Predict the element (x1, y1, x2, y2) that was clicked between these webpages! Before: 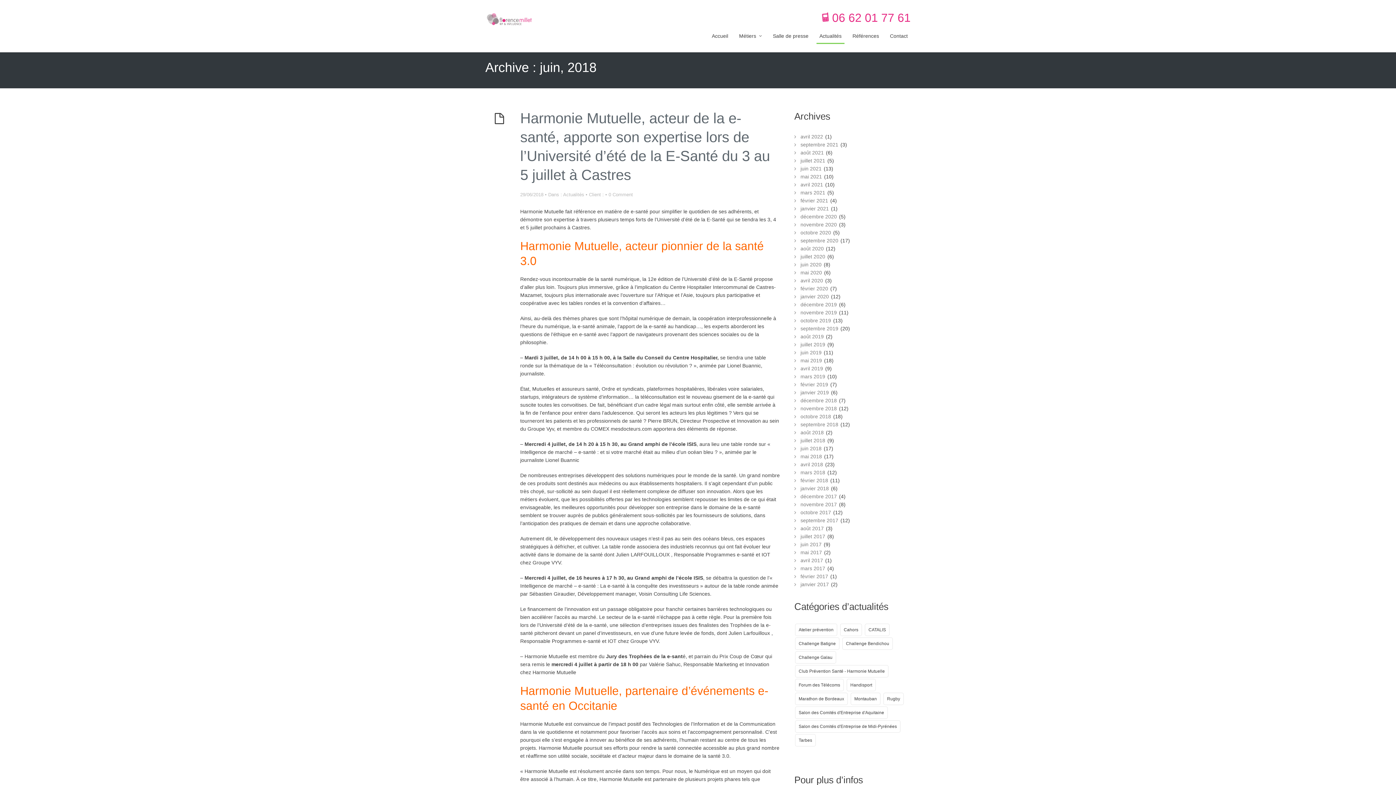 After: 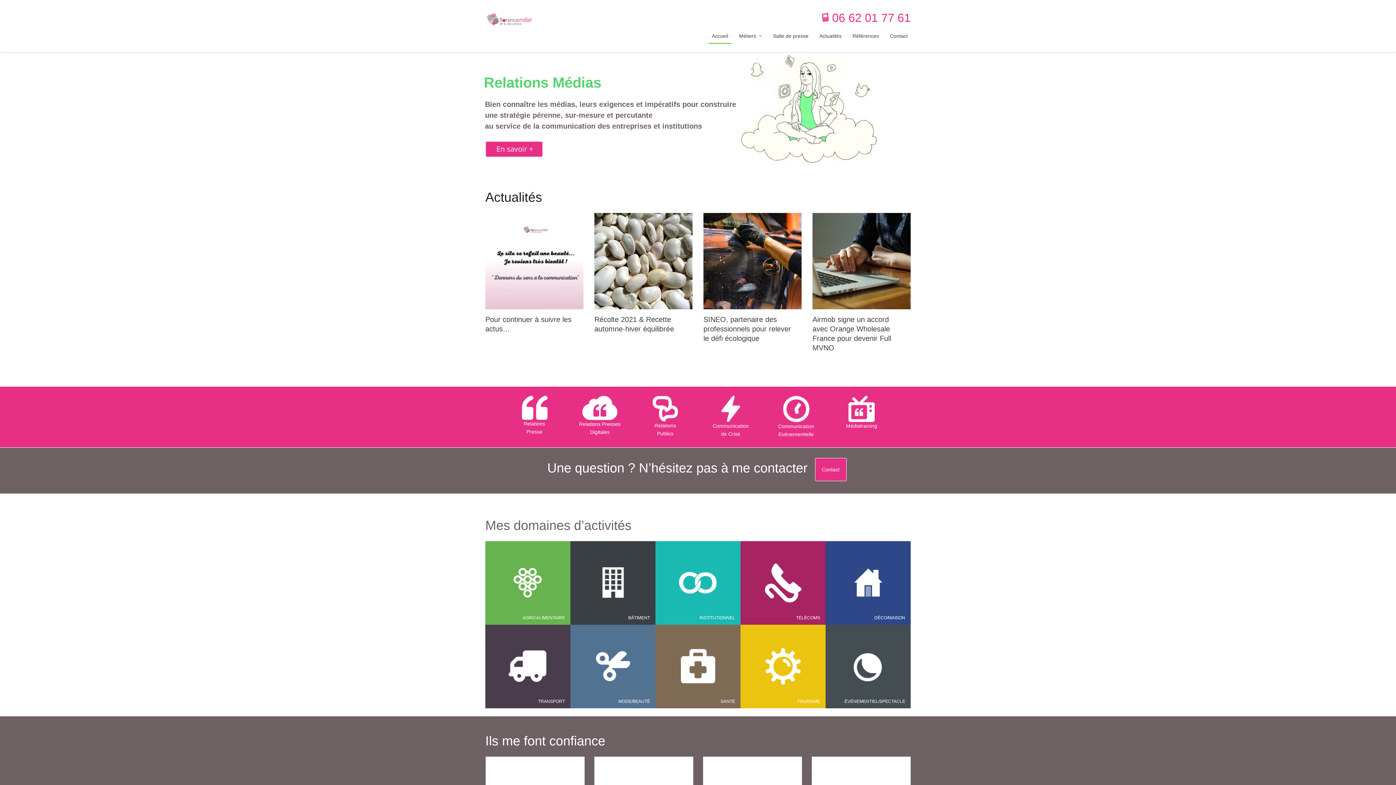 Action: bbox: (485, 9, 532, 31)